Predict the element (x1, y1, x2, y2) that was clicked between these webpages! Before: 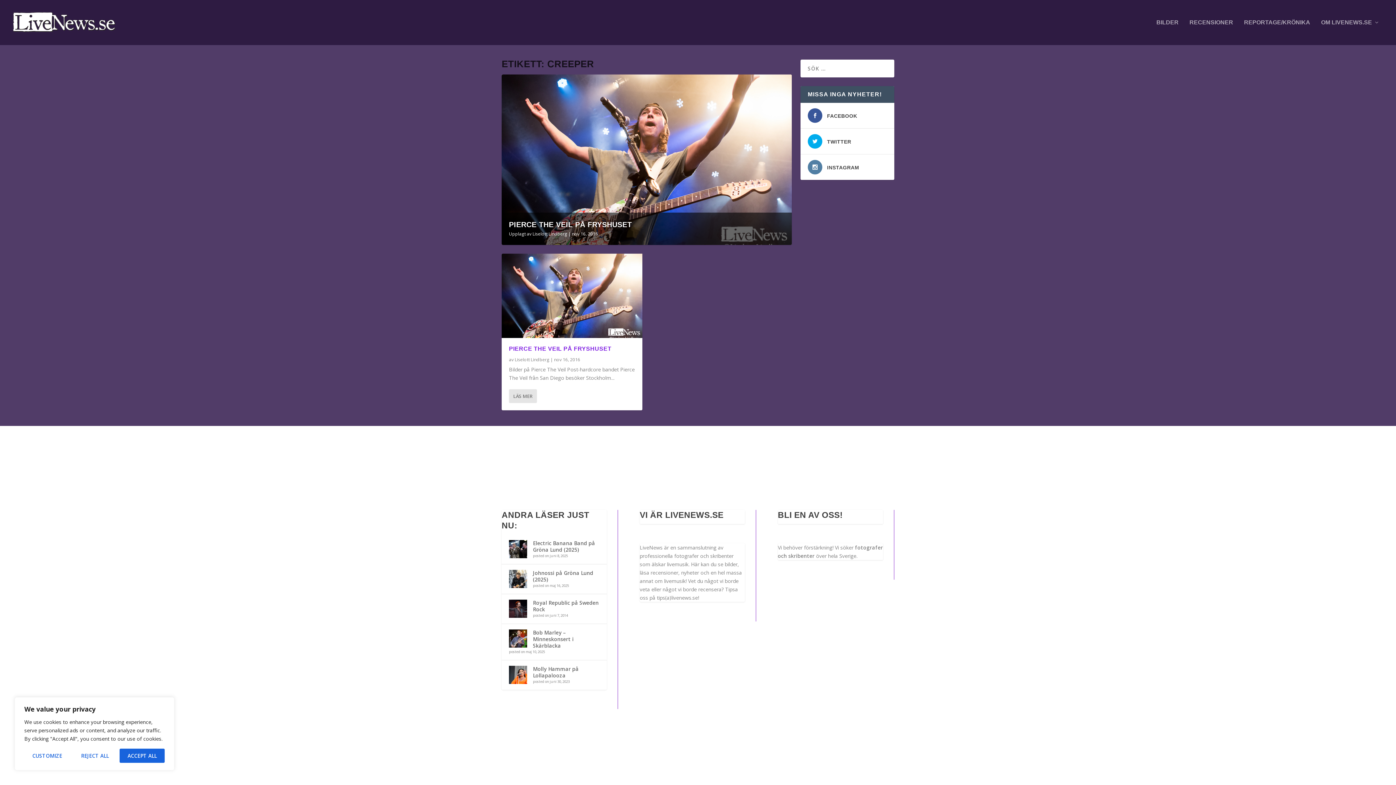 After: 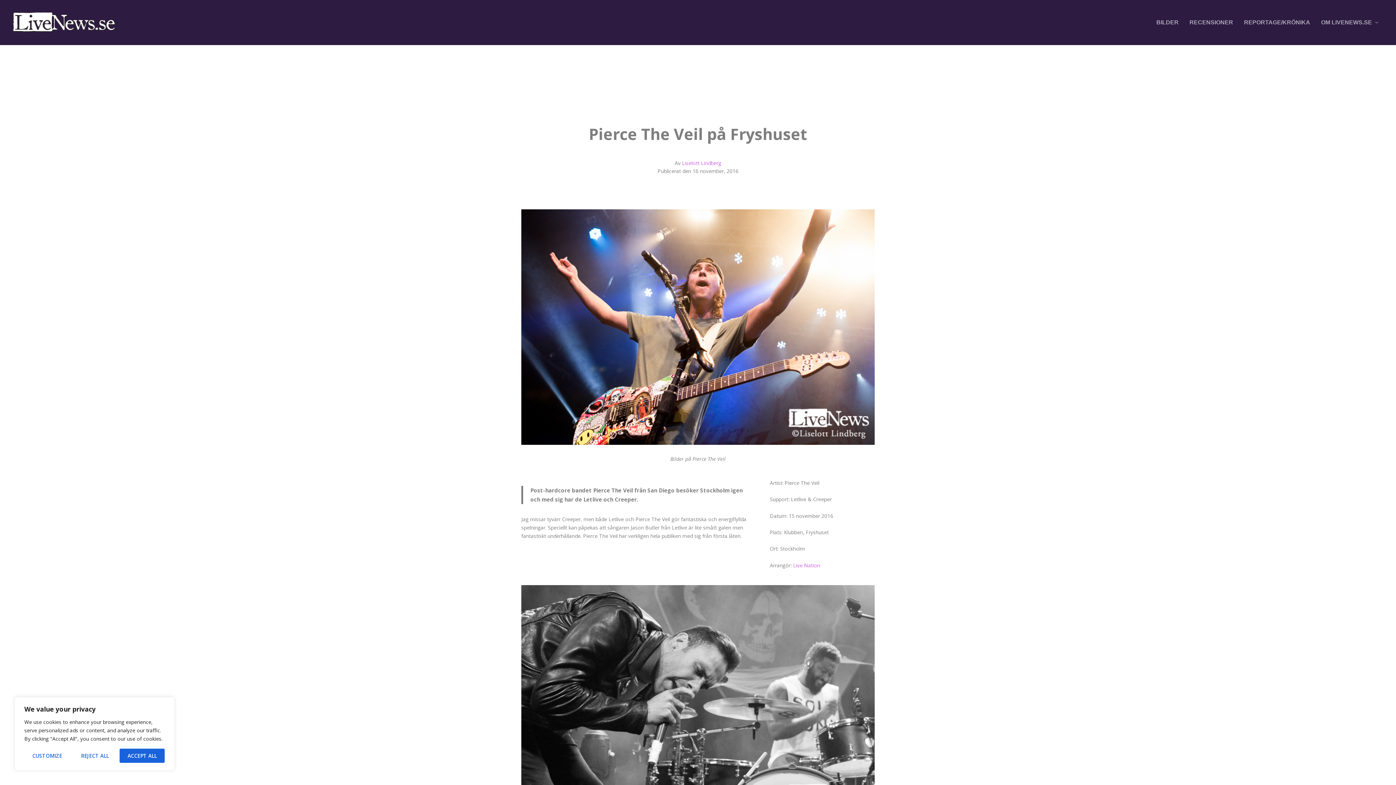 Action: bbox: (501, 253, 642, 338)